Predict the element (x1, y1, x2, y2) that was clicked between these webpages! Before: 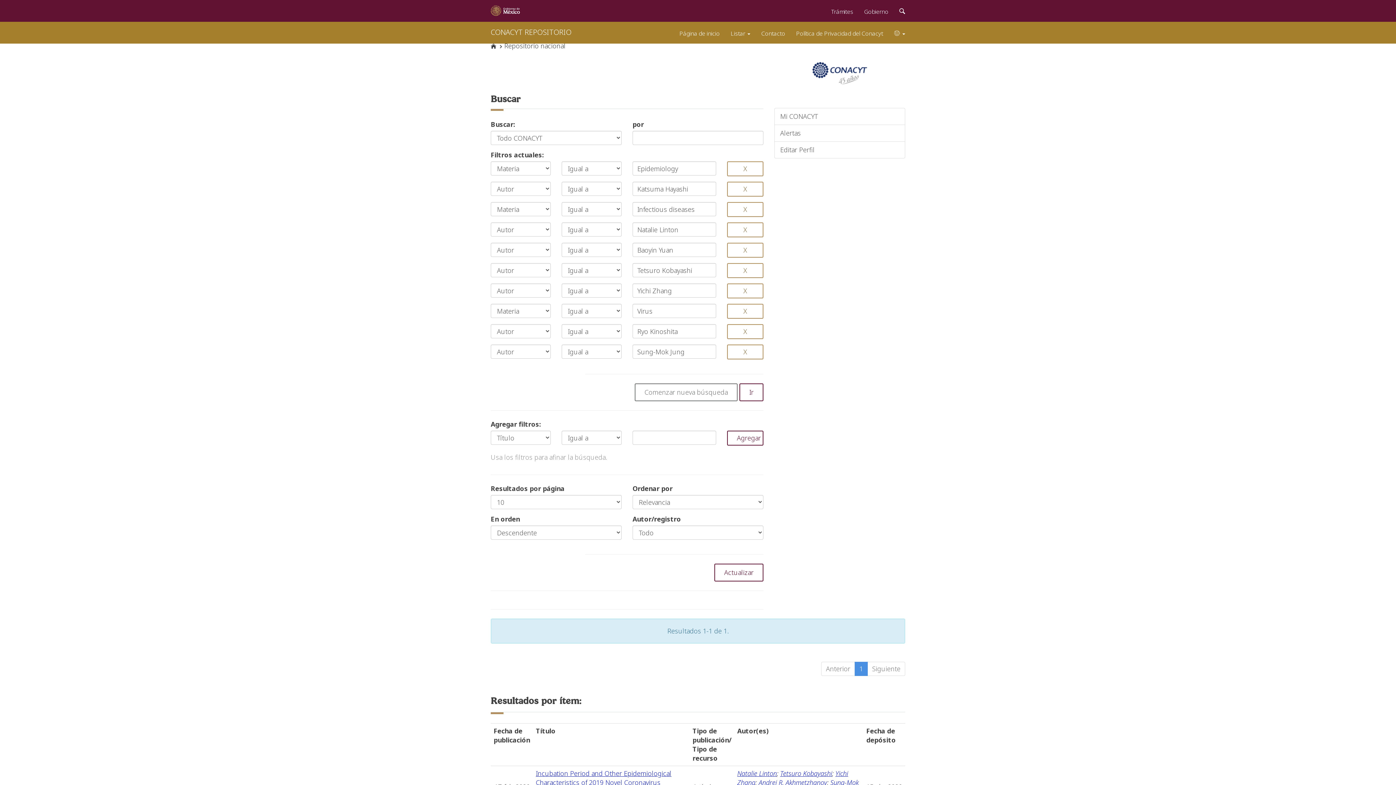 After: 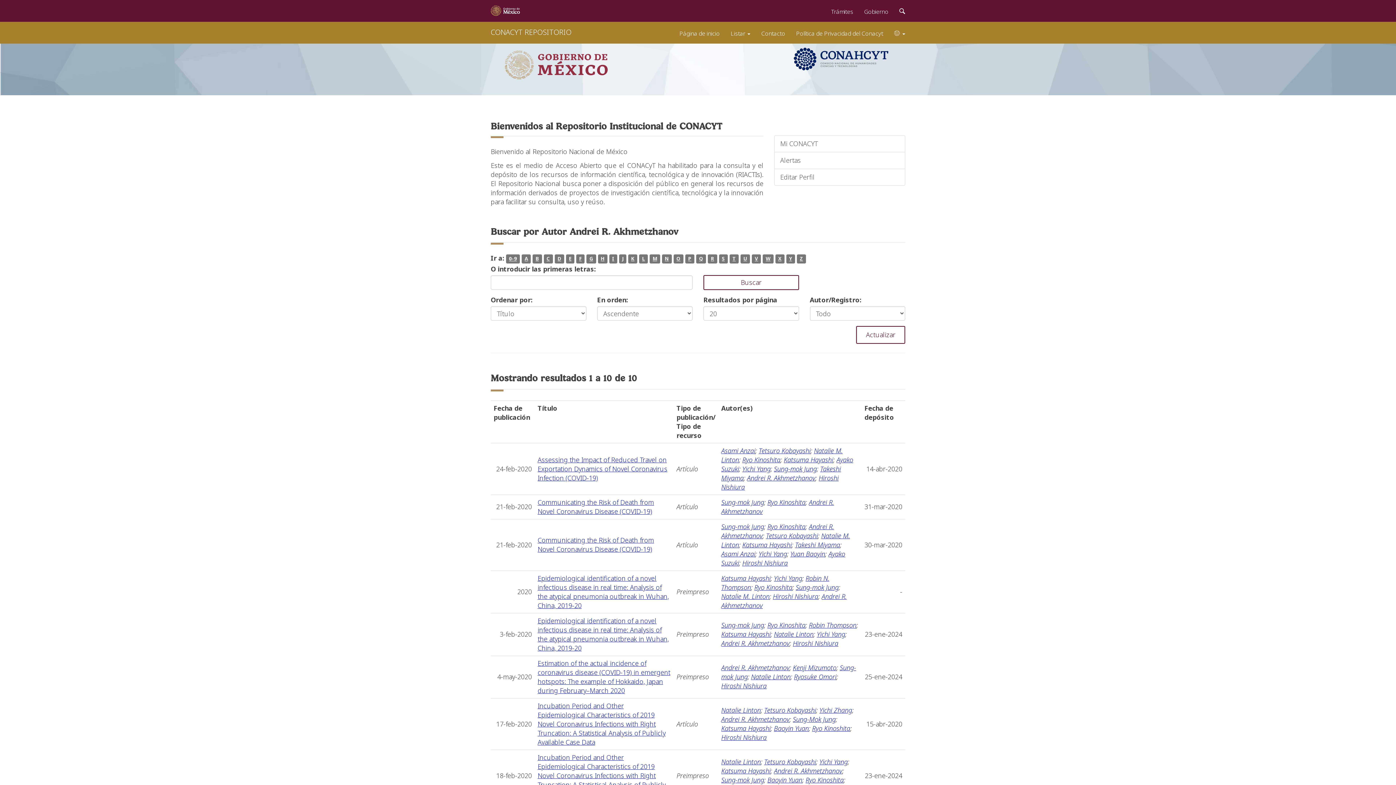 Action: bbox: (758, 778, 827, 787) label: Andrei R. Akhmetzhanov